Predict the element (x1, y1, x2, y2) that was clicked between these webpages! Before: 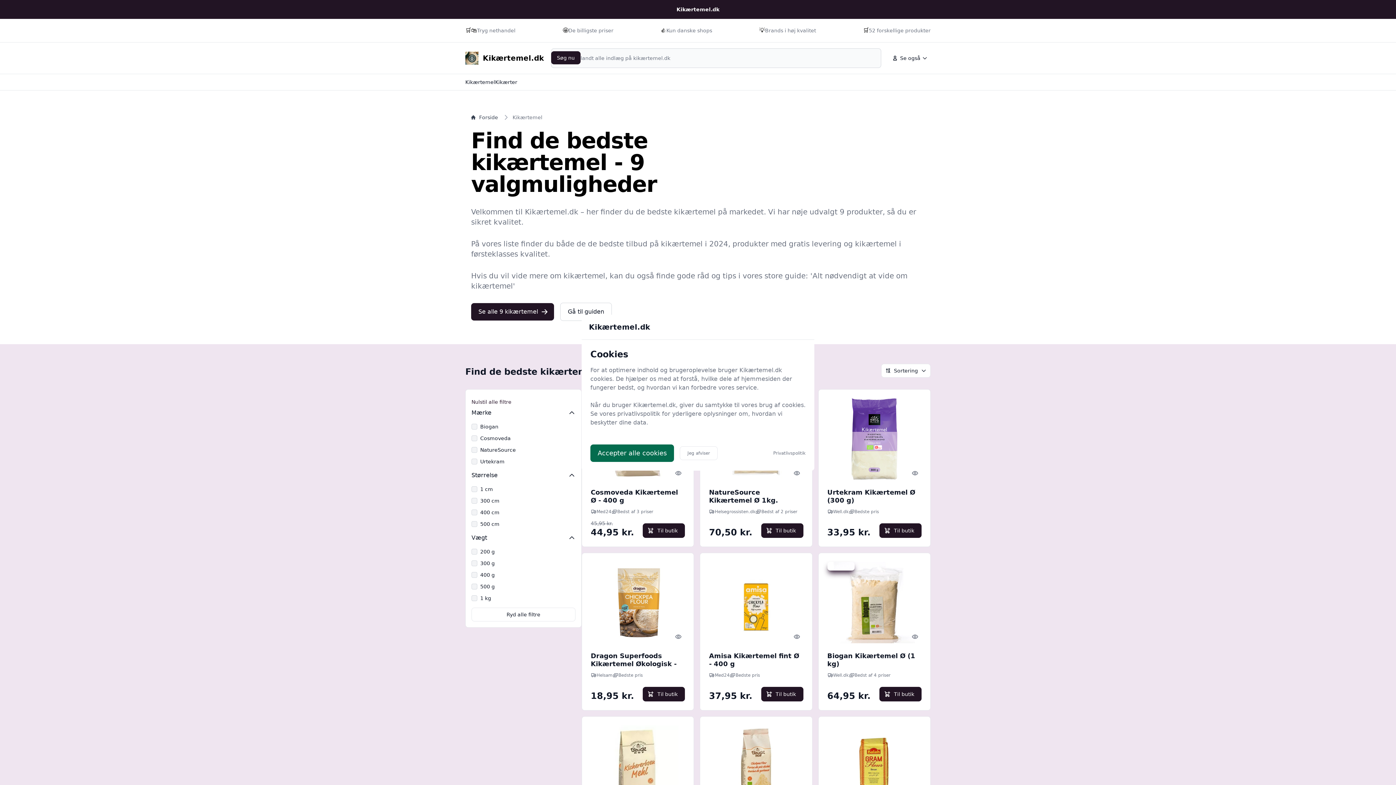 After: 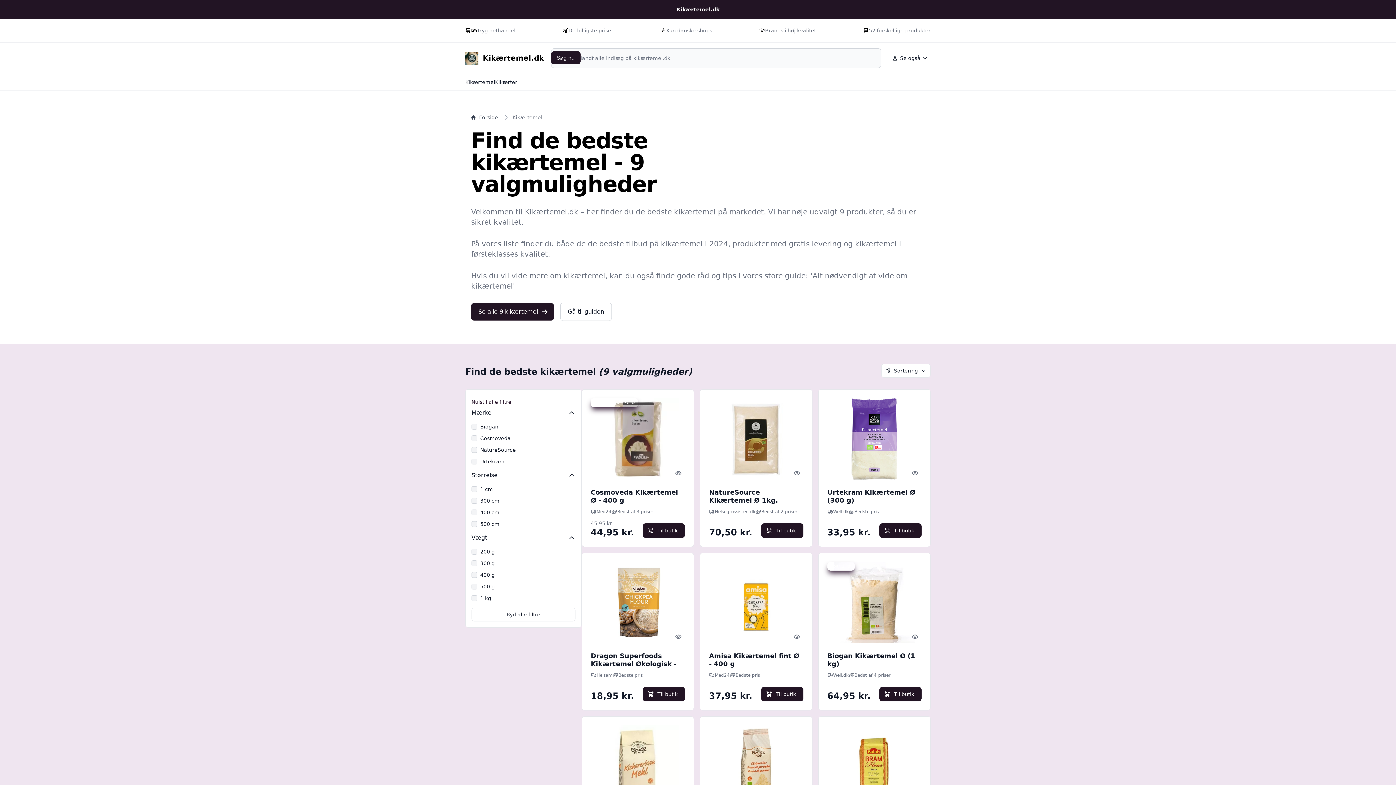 Action: bbox: (680, 446, 717, 460) label: Jeg afviser